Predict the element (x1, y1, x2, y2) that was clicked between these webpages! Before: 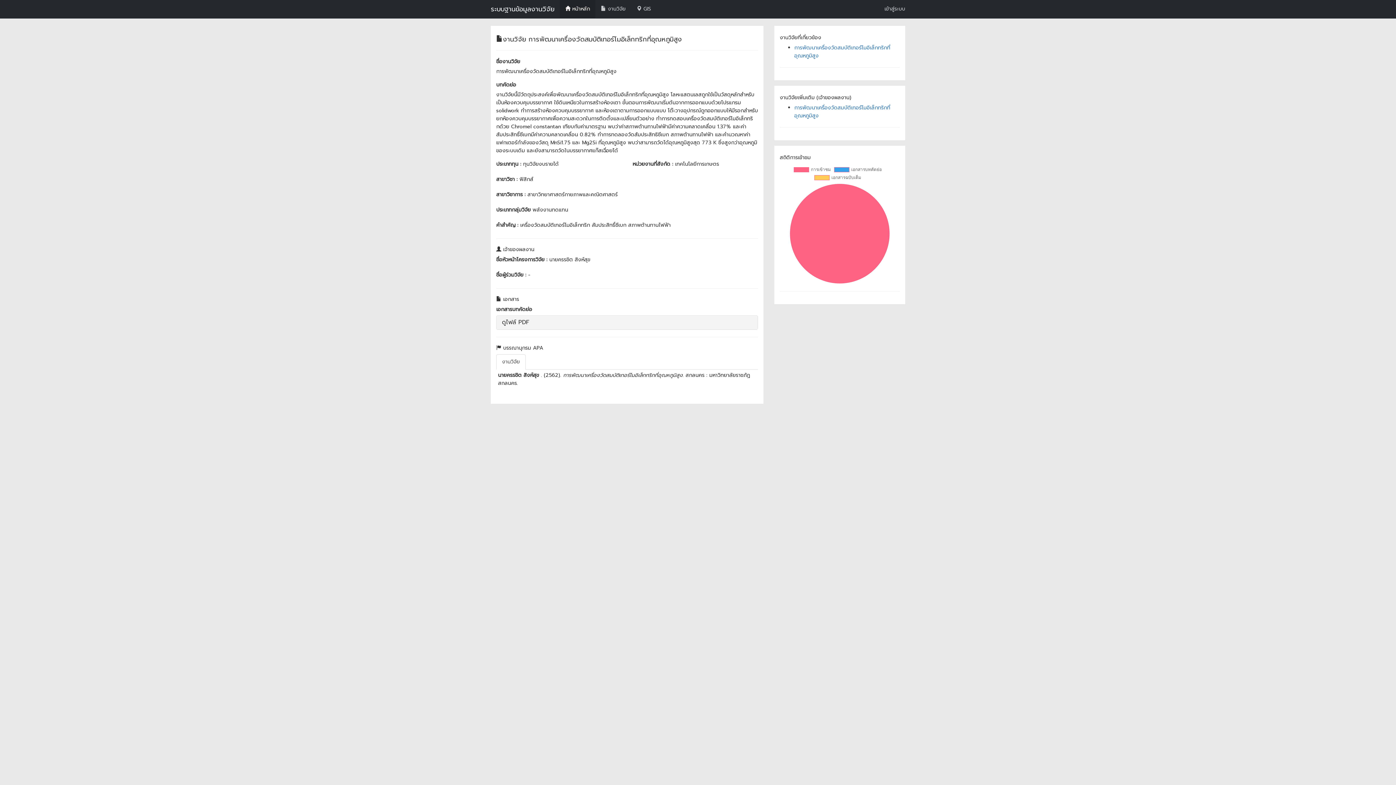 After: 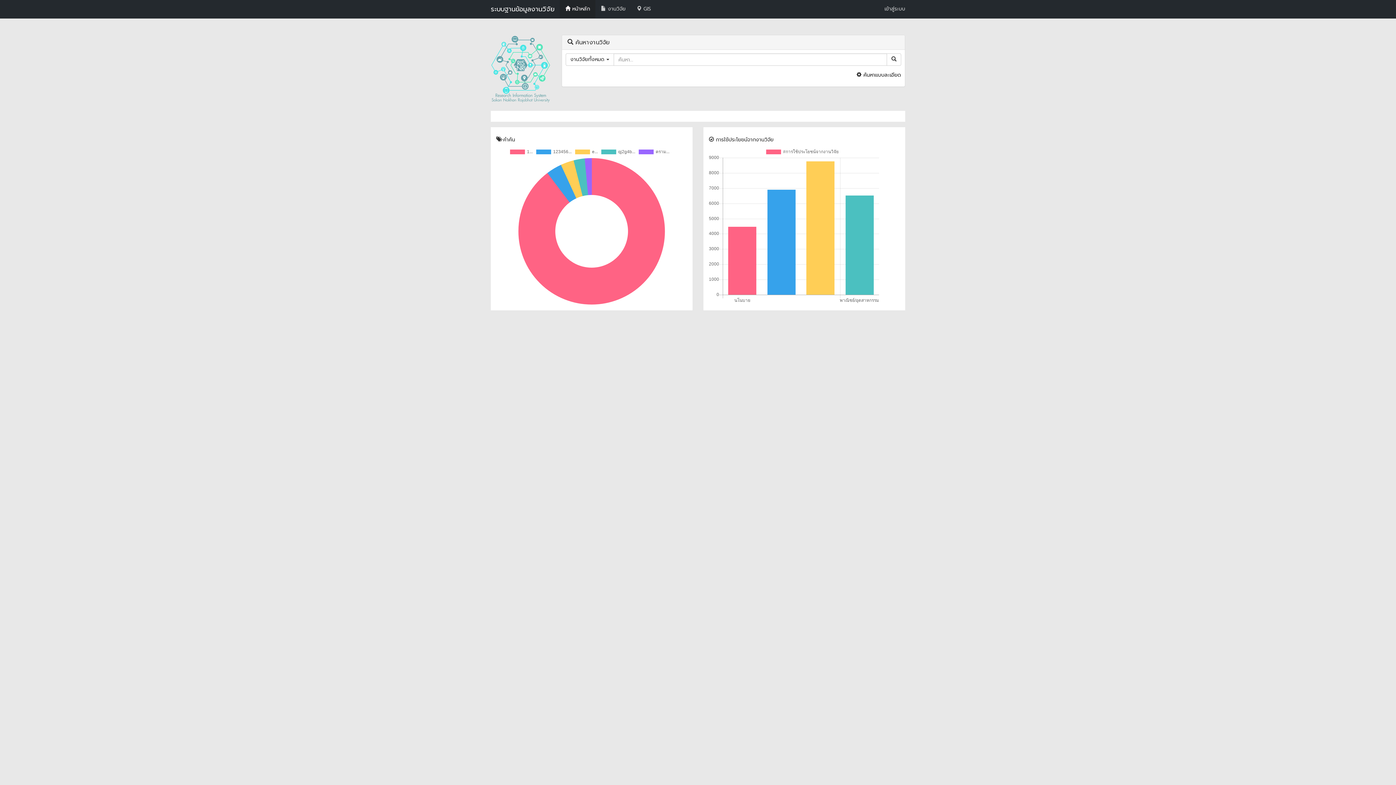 Action: bbox: (485, 0, 560, 18) label: ระบบฐานข้อมูลงานวิจัย